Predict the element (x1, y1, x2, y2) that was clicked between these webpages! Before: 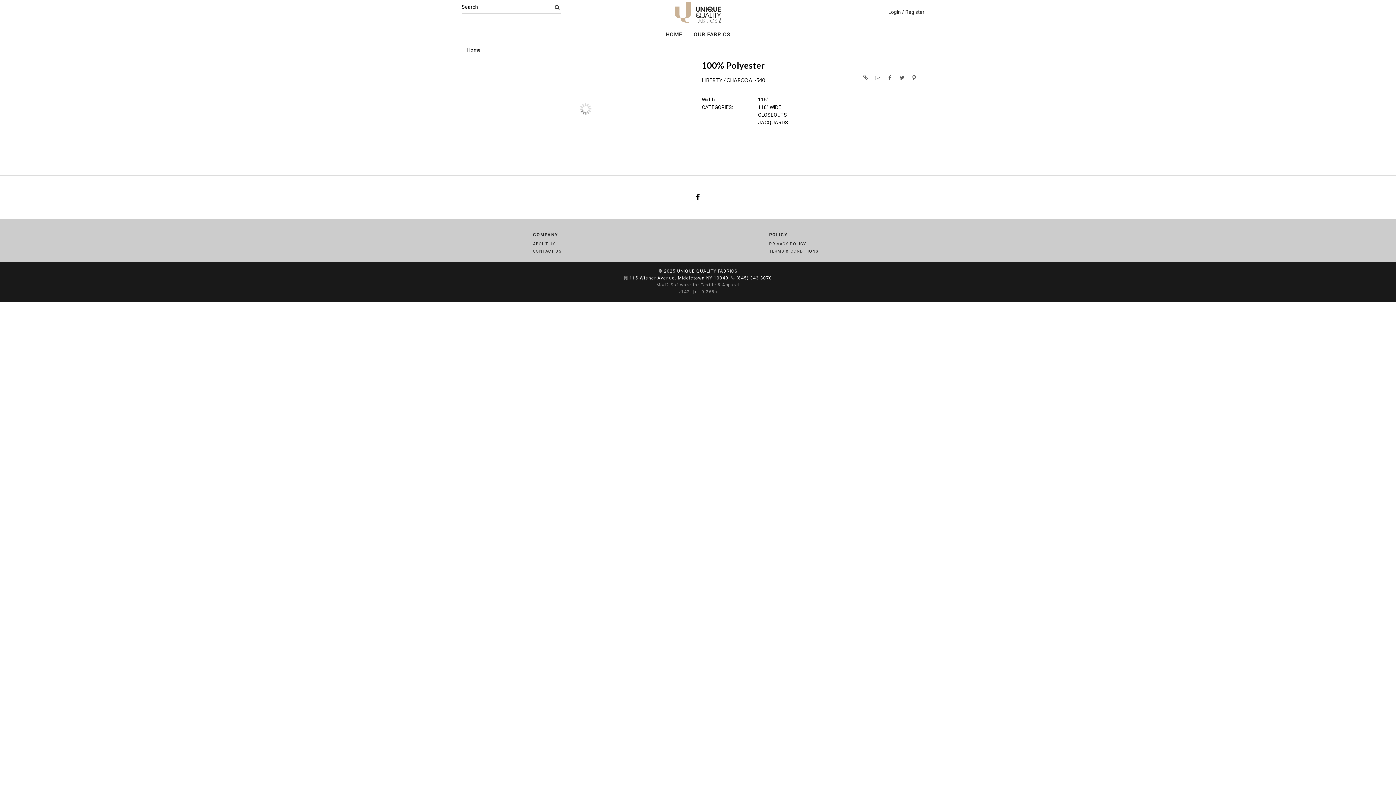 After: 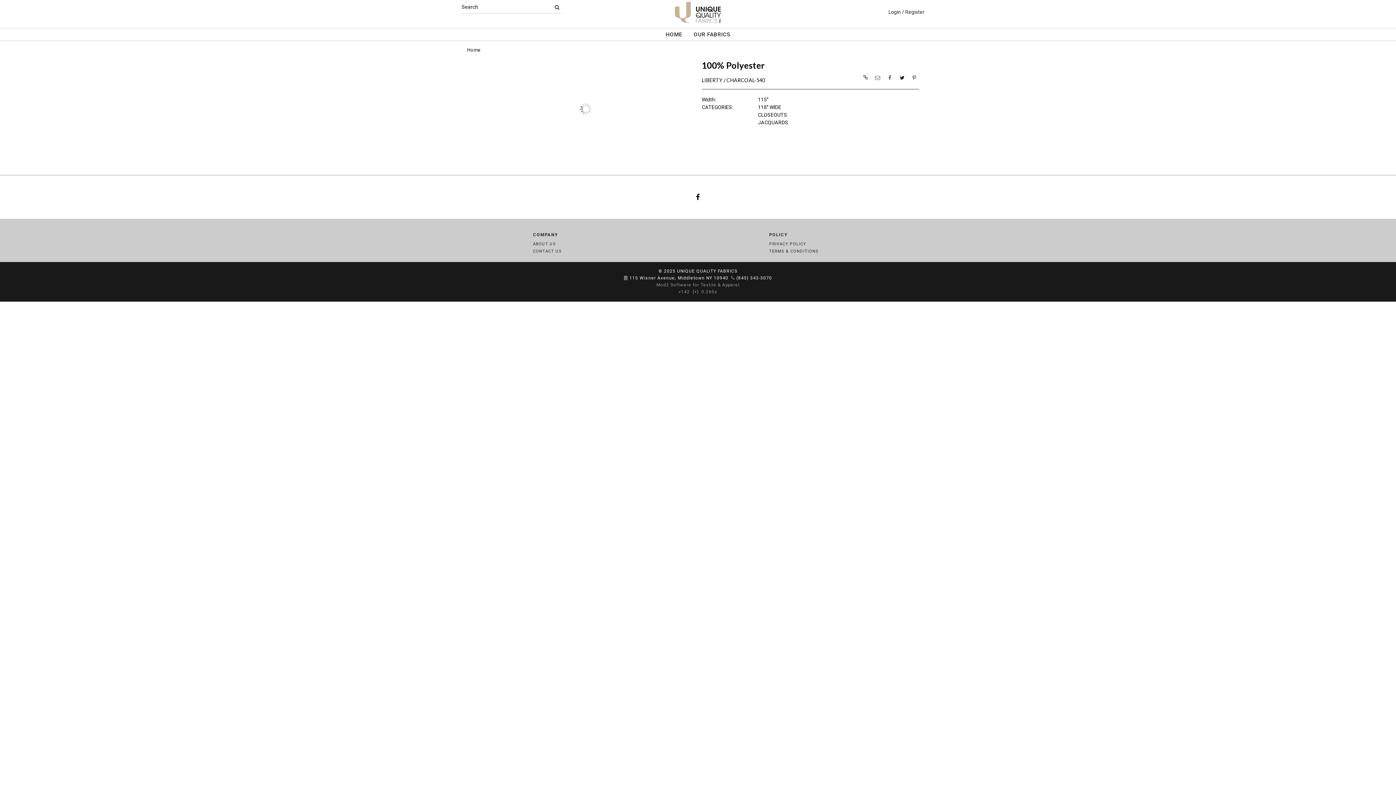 Action: bbox: (897, 72, 906, 83)